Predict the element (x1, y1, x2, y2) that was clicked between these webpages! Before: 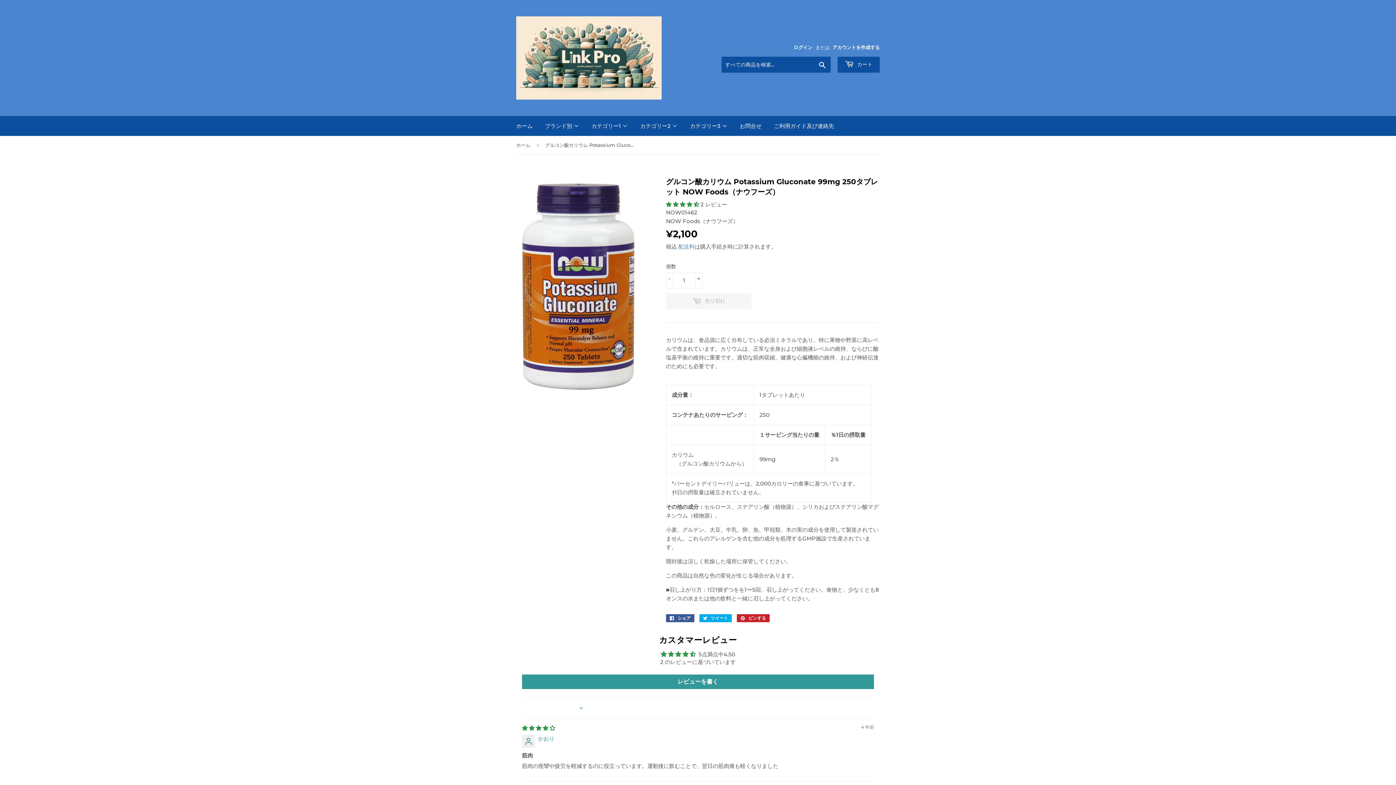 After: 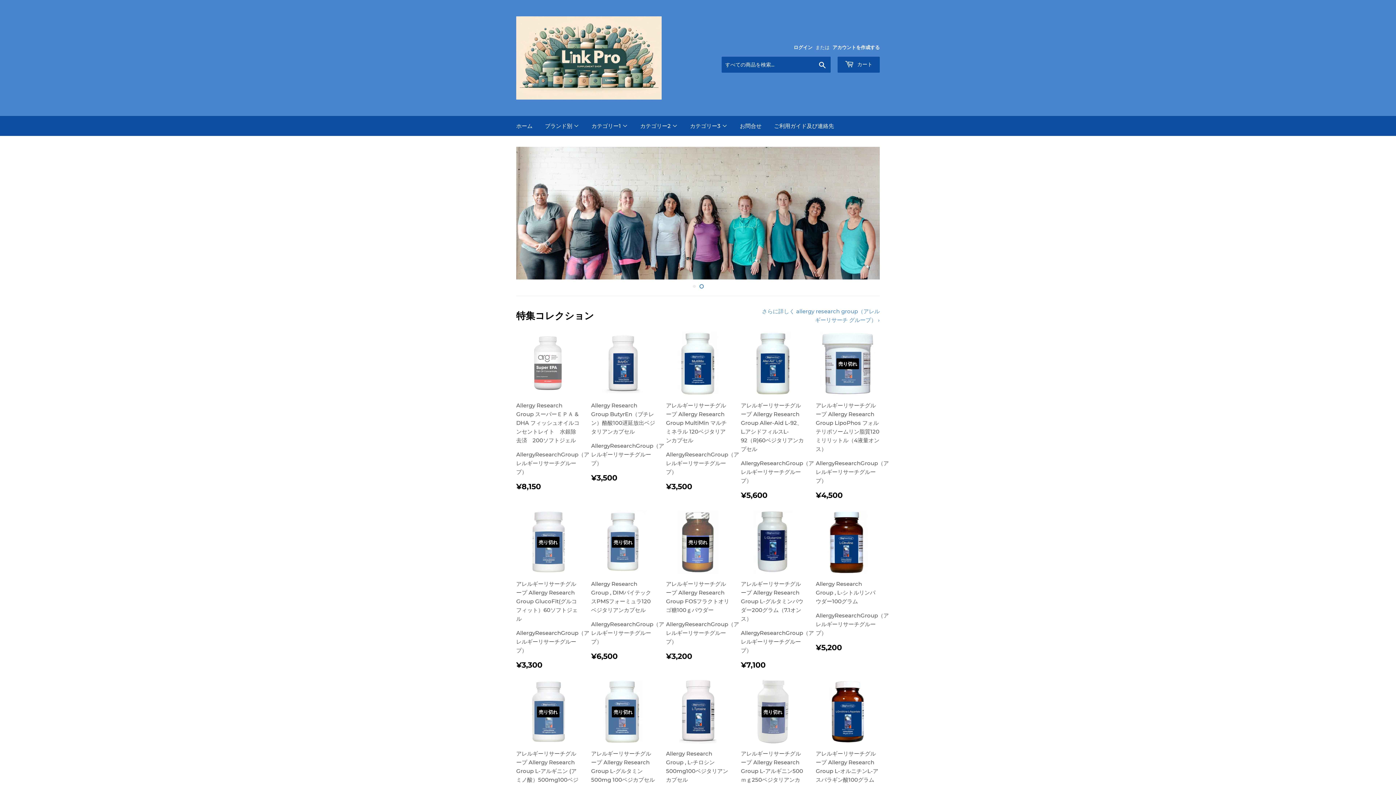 Action: bbox: (516, 16, 698, 99)